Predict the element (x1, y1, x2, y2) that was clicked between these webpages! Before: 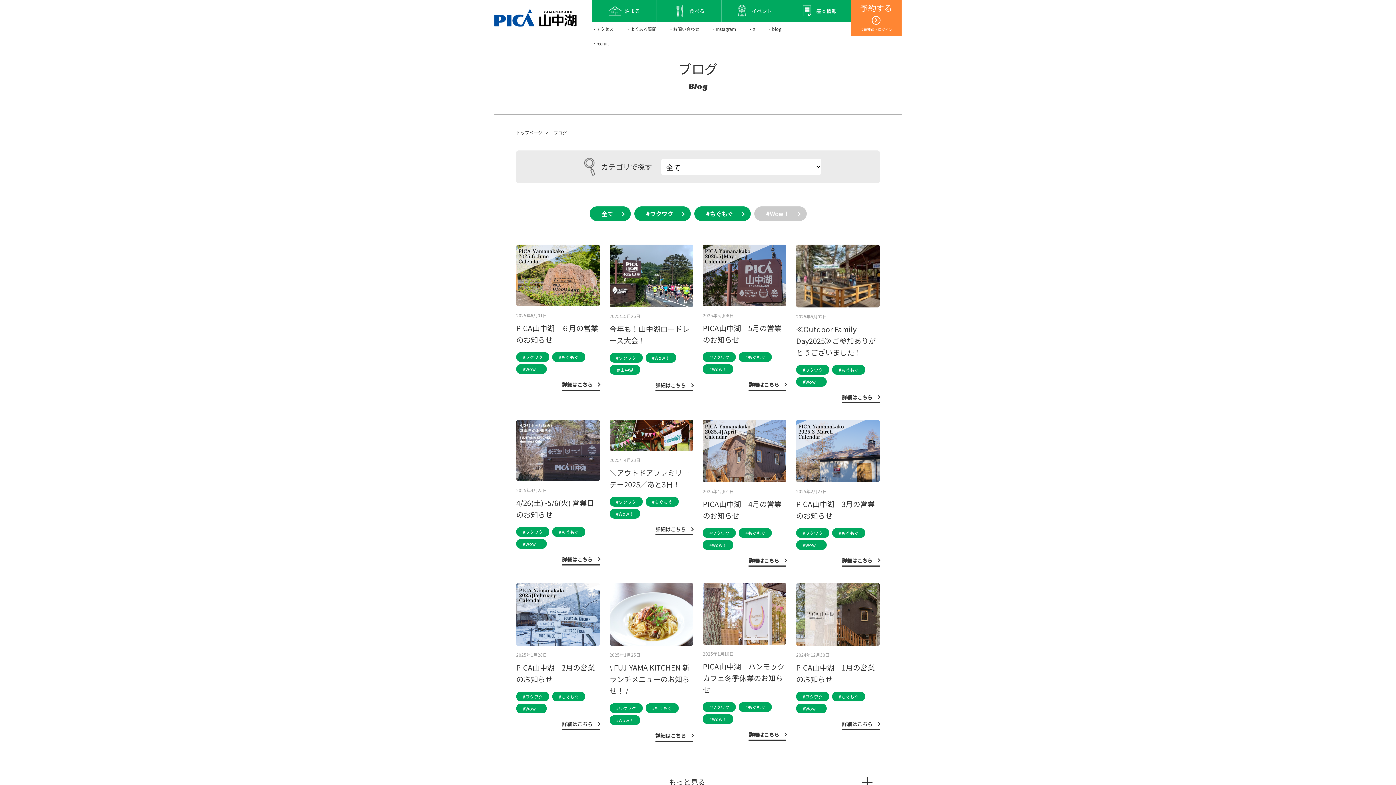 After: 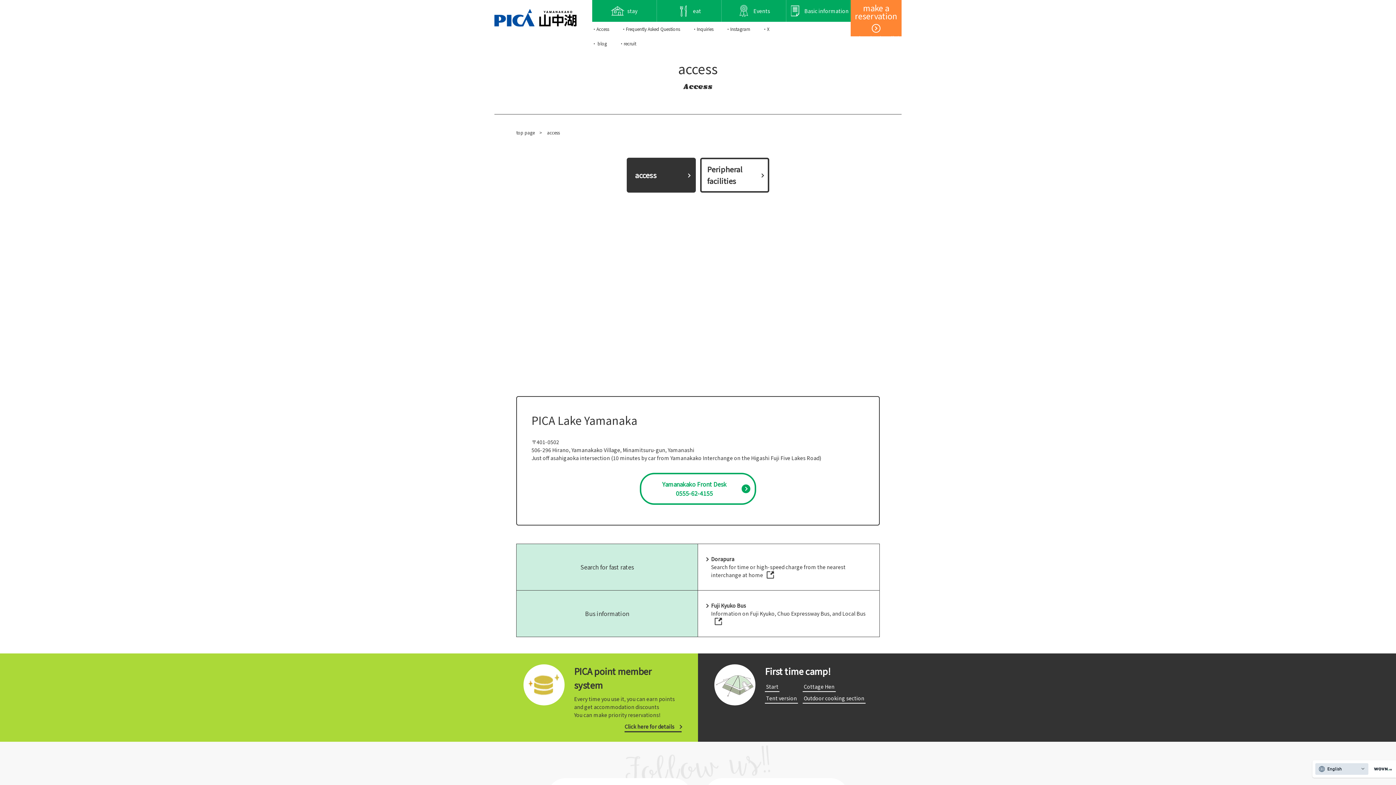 Action: bbox: (592, 21, 613, 36) label: ・アクセス